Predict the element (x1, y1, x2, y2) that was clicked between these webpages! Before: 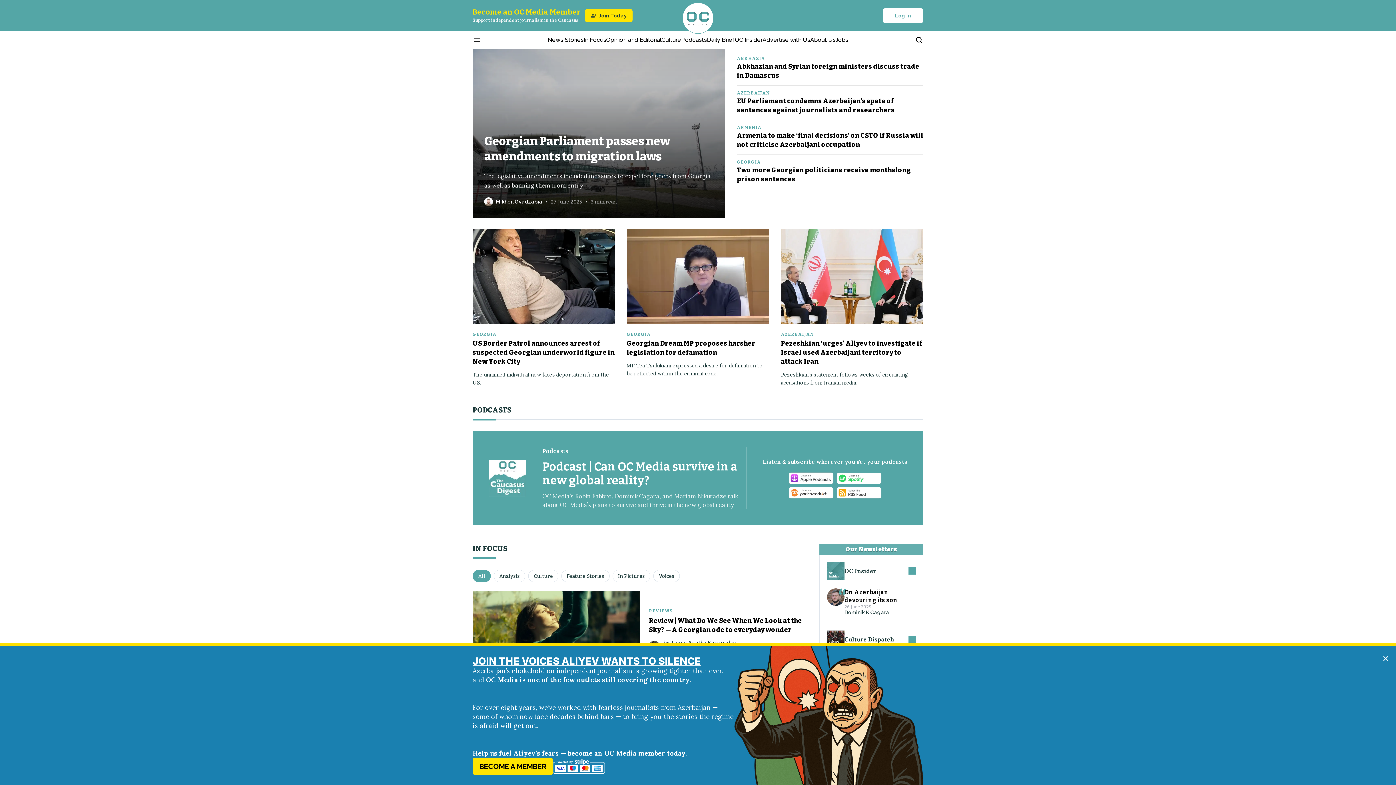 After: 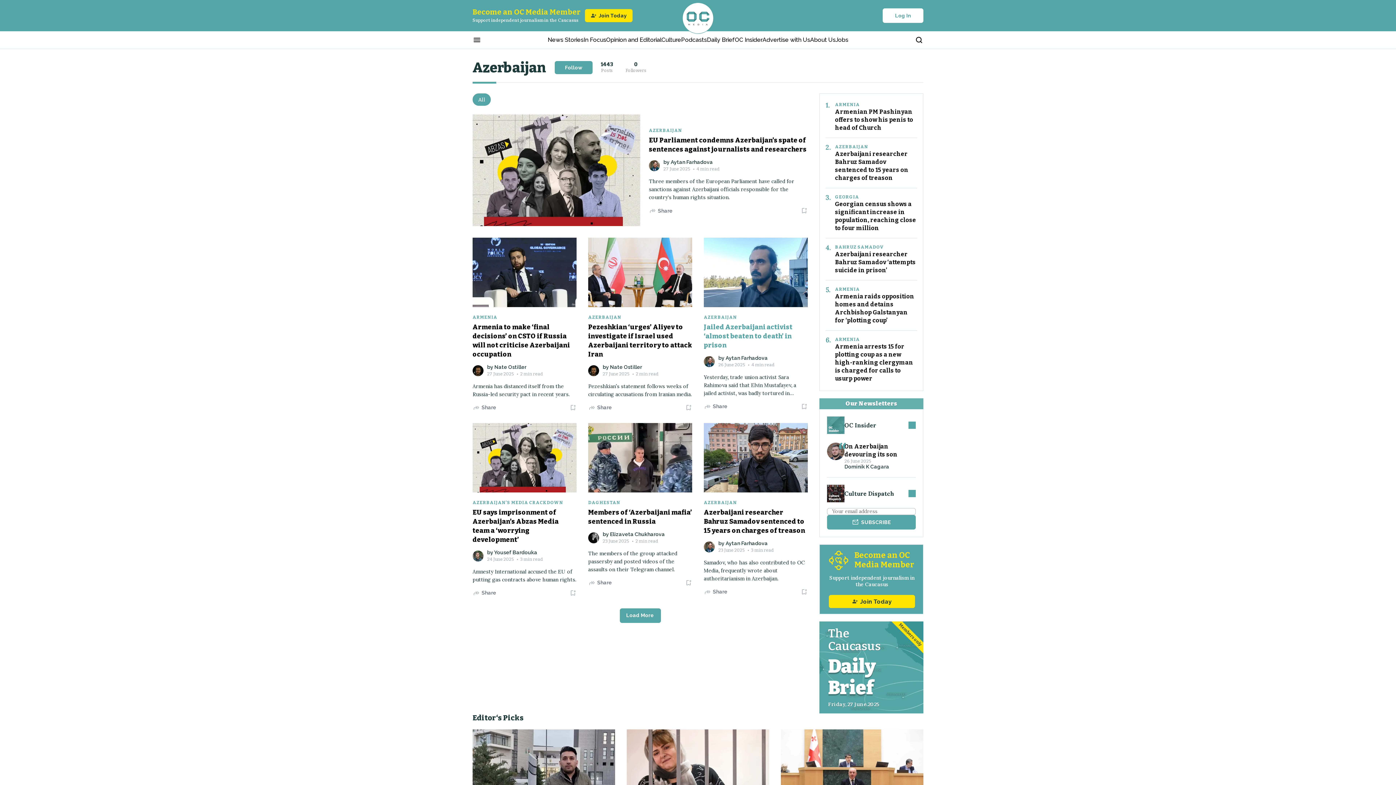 Action: bbox: (781, 332, 814, 337) label: AZERBAIJAN